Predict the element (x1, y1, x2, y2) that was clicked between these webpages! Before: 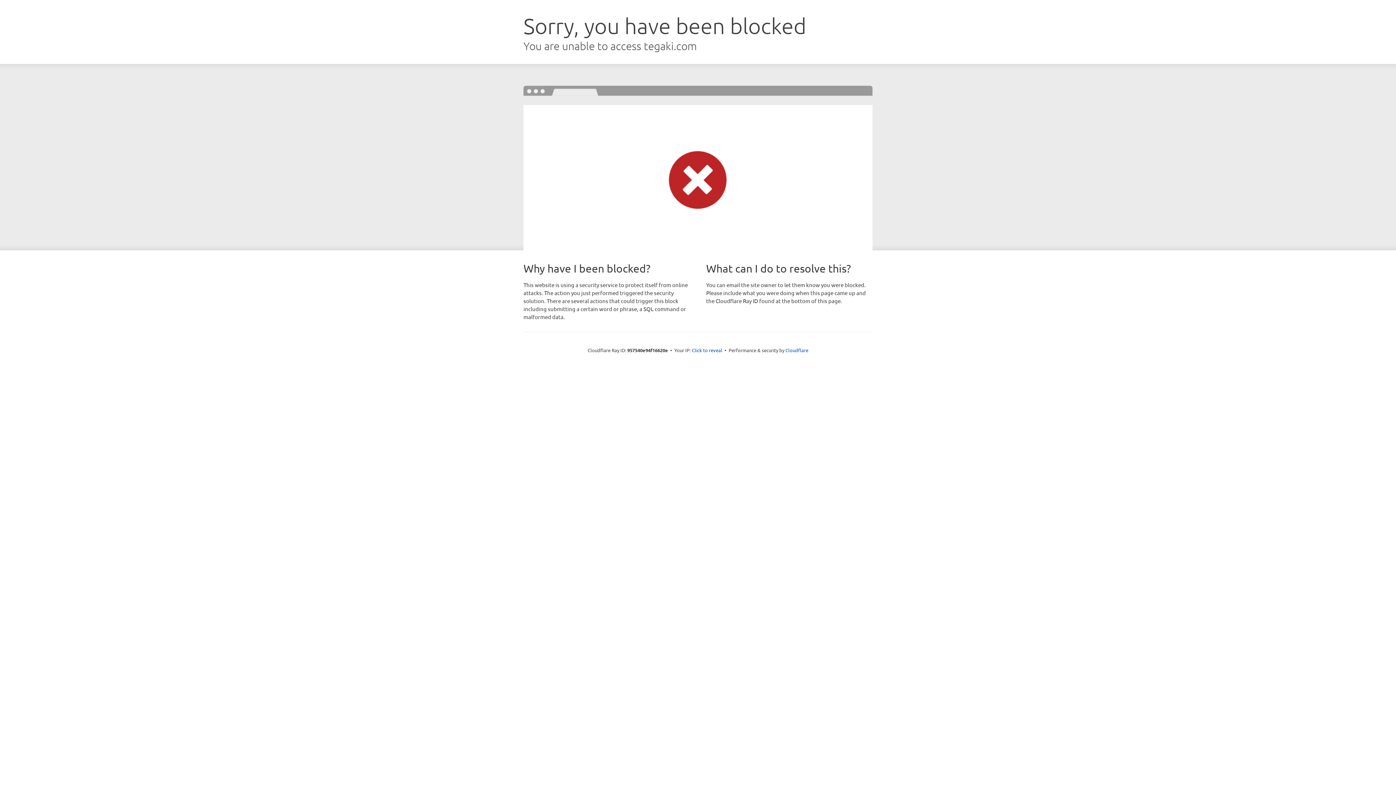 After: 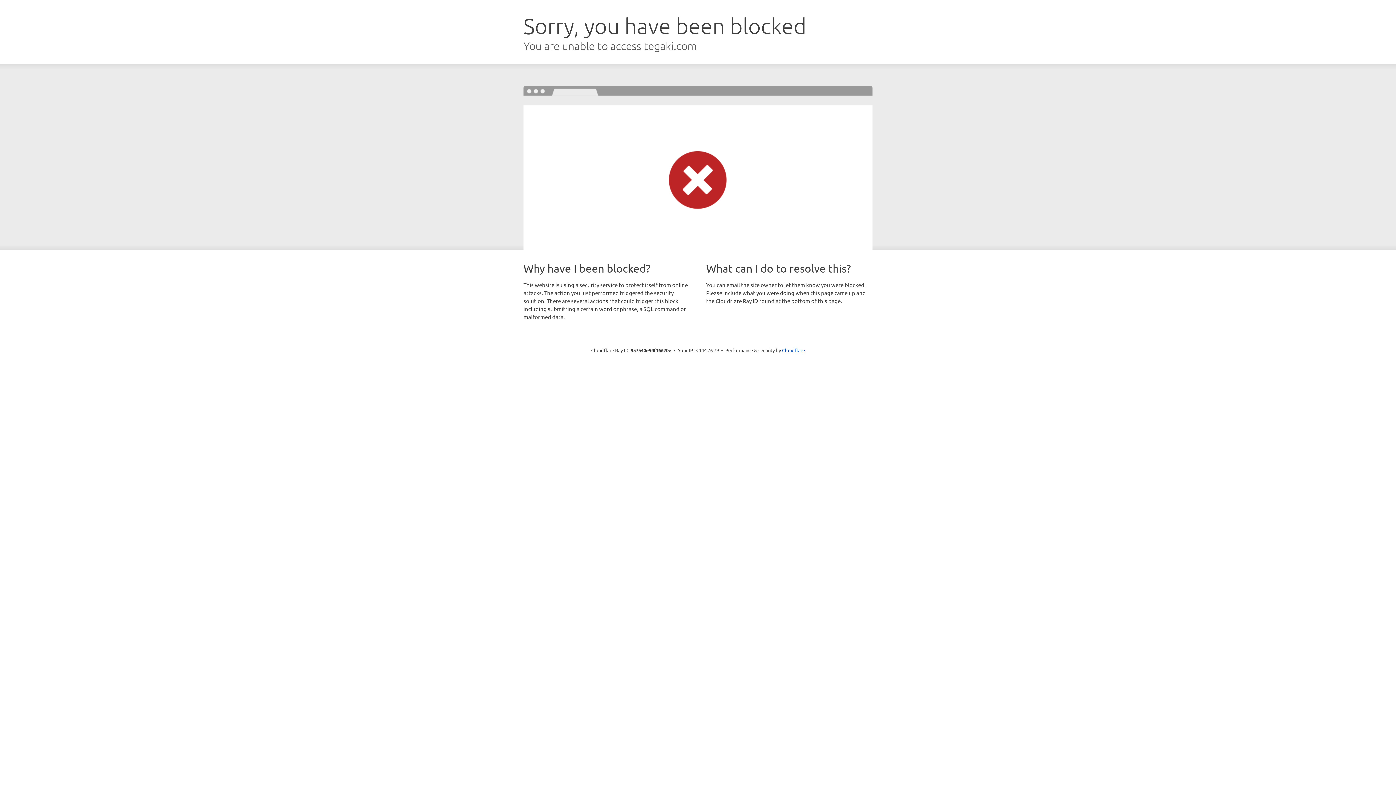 Action: label: Click to reveal bbox: (692, 346, 722, 353)